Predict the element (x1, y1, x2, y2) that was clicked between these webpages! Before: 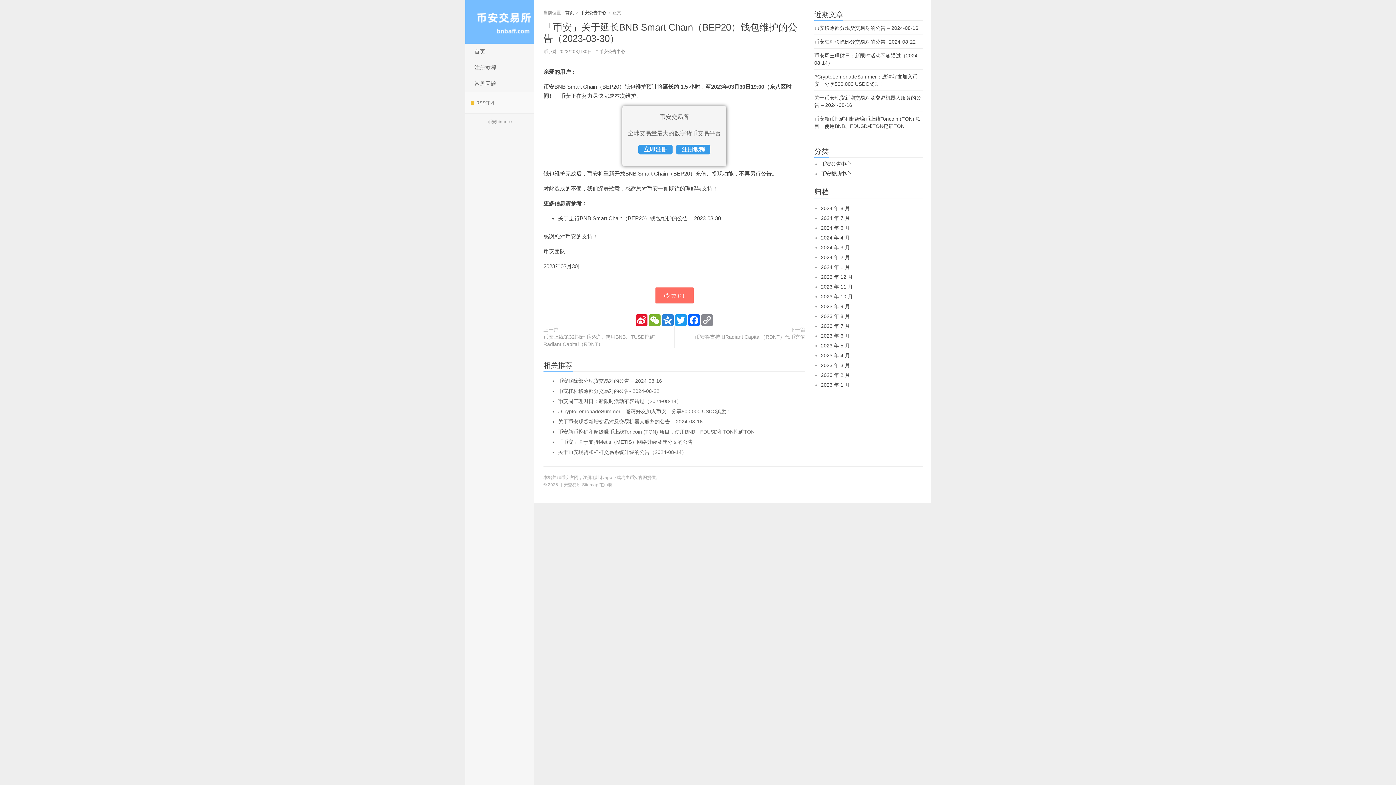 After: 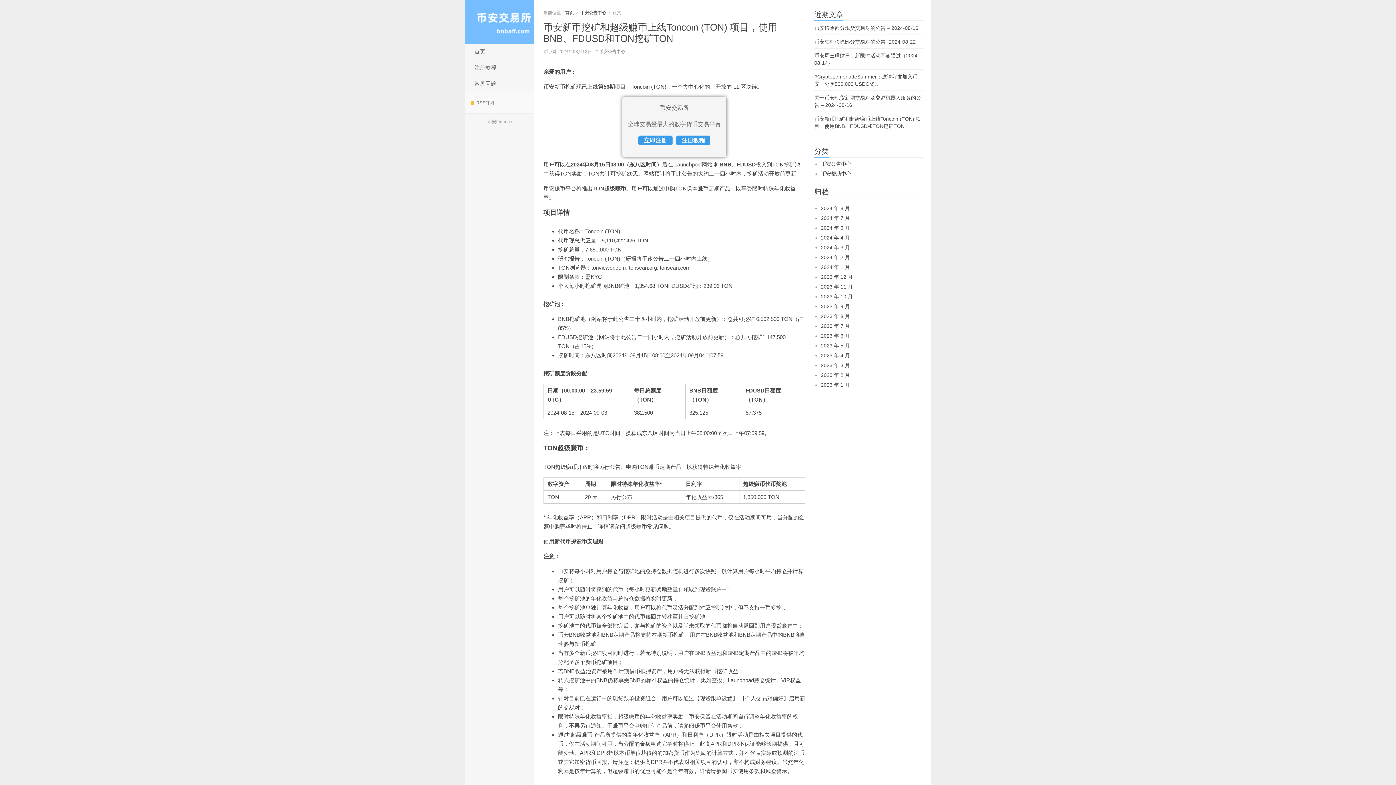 Action: bbox: (814, 112, 923, 133) label: 币安新币挖矿和超级赚币上线Toncoin (TON) 项目，使用BNB、FDUSD和TON挖矿TON